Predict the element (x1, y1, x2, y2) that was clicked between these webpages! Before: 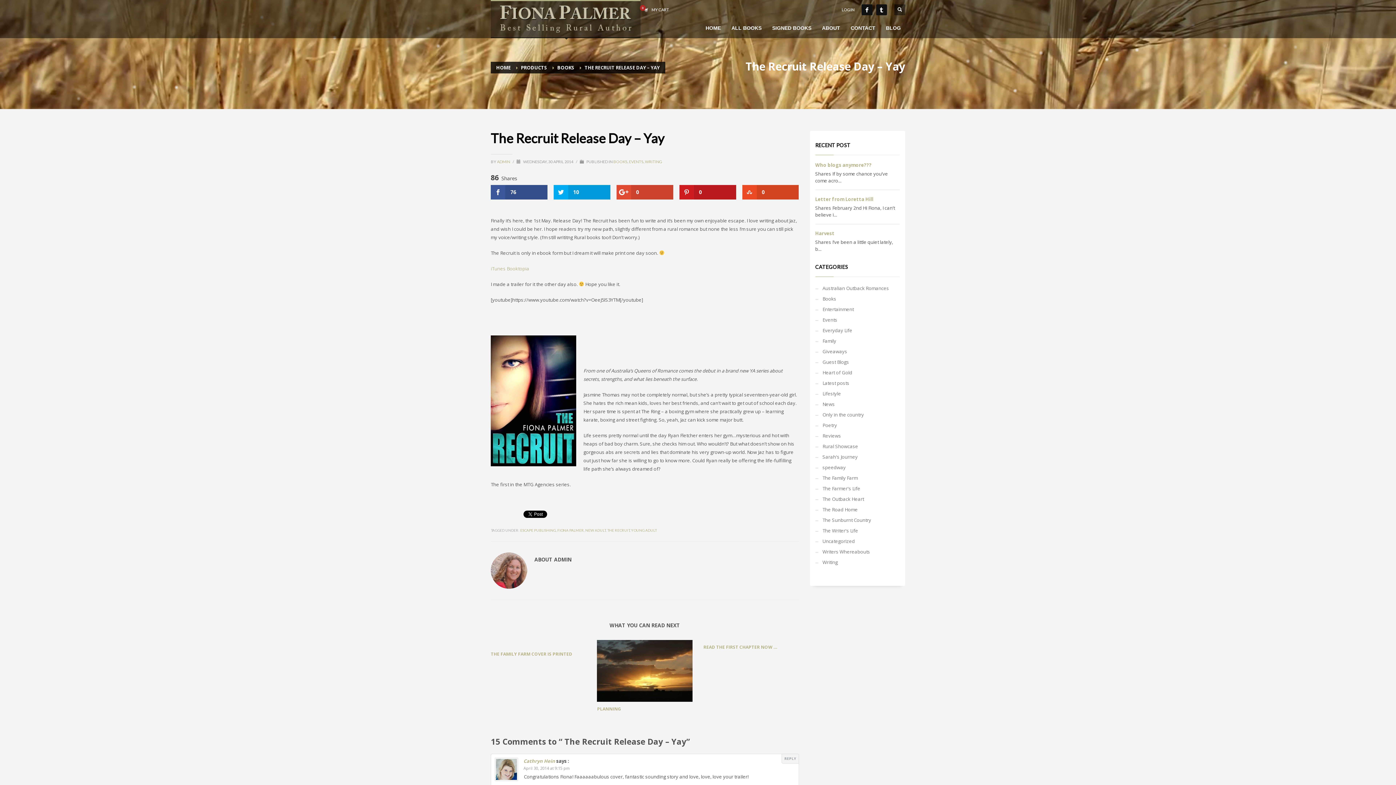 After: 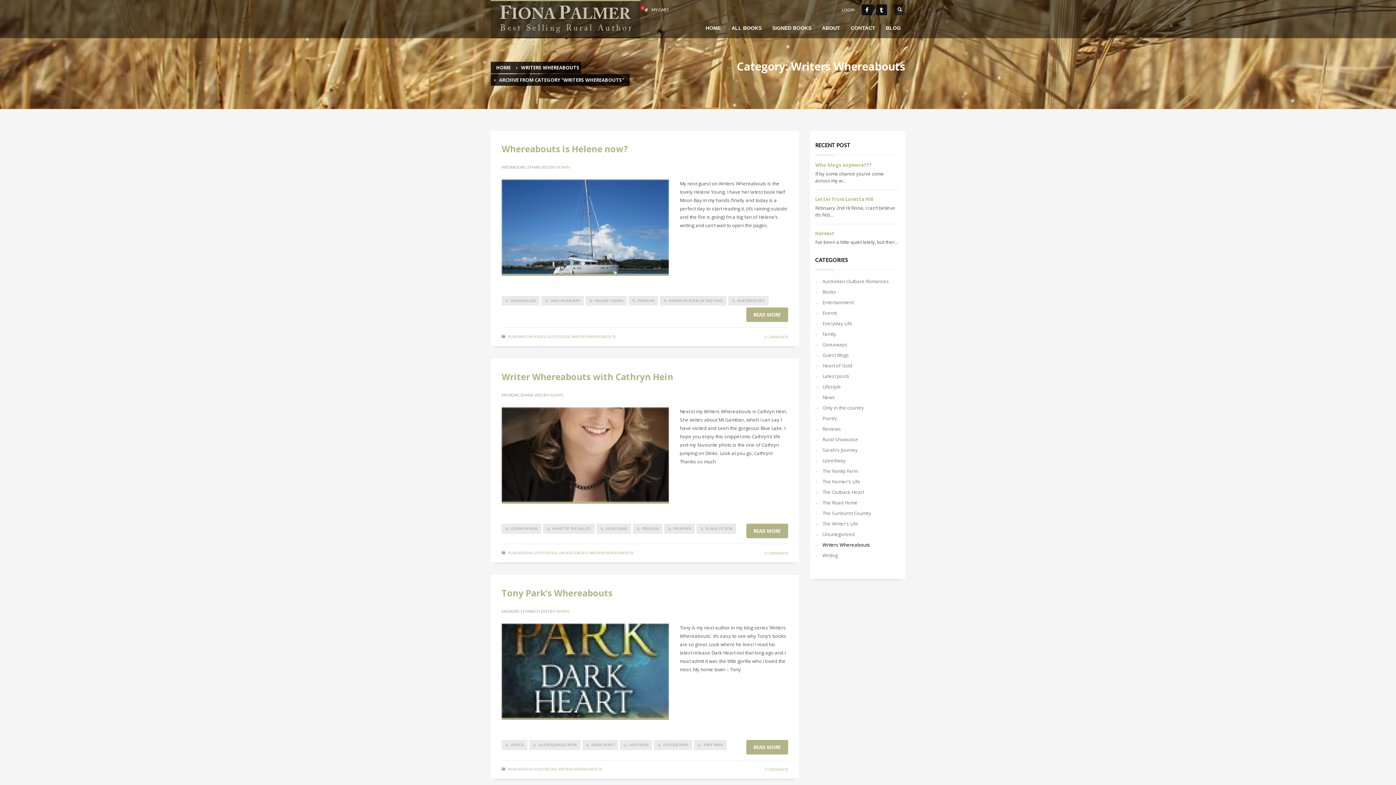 Action: label: Writers Whereabouts bbox: (815, 546, 900, 557)